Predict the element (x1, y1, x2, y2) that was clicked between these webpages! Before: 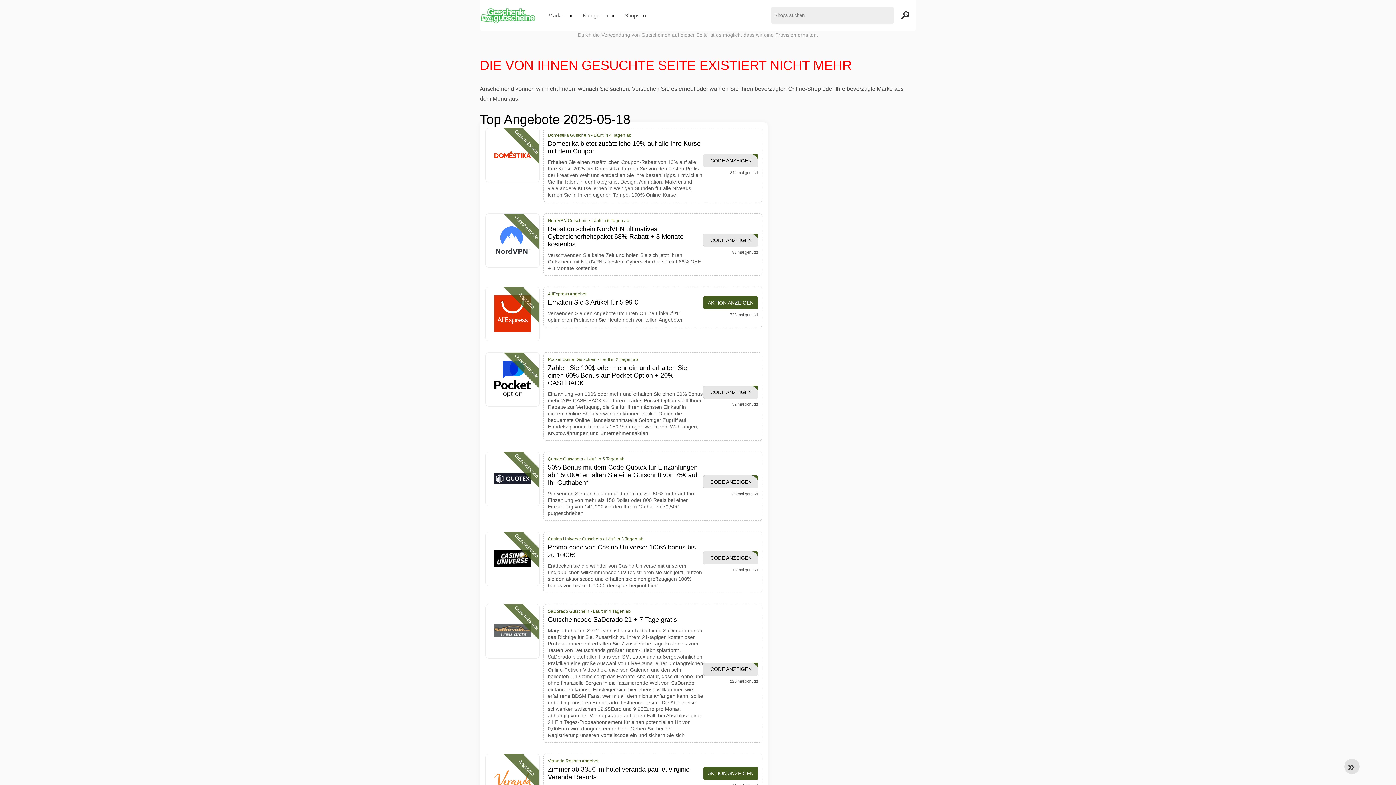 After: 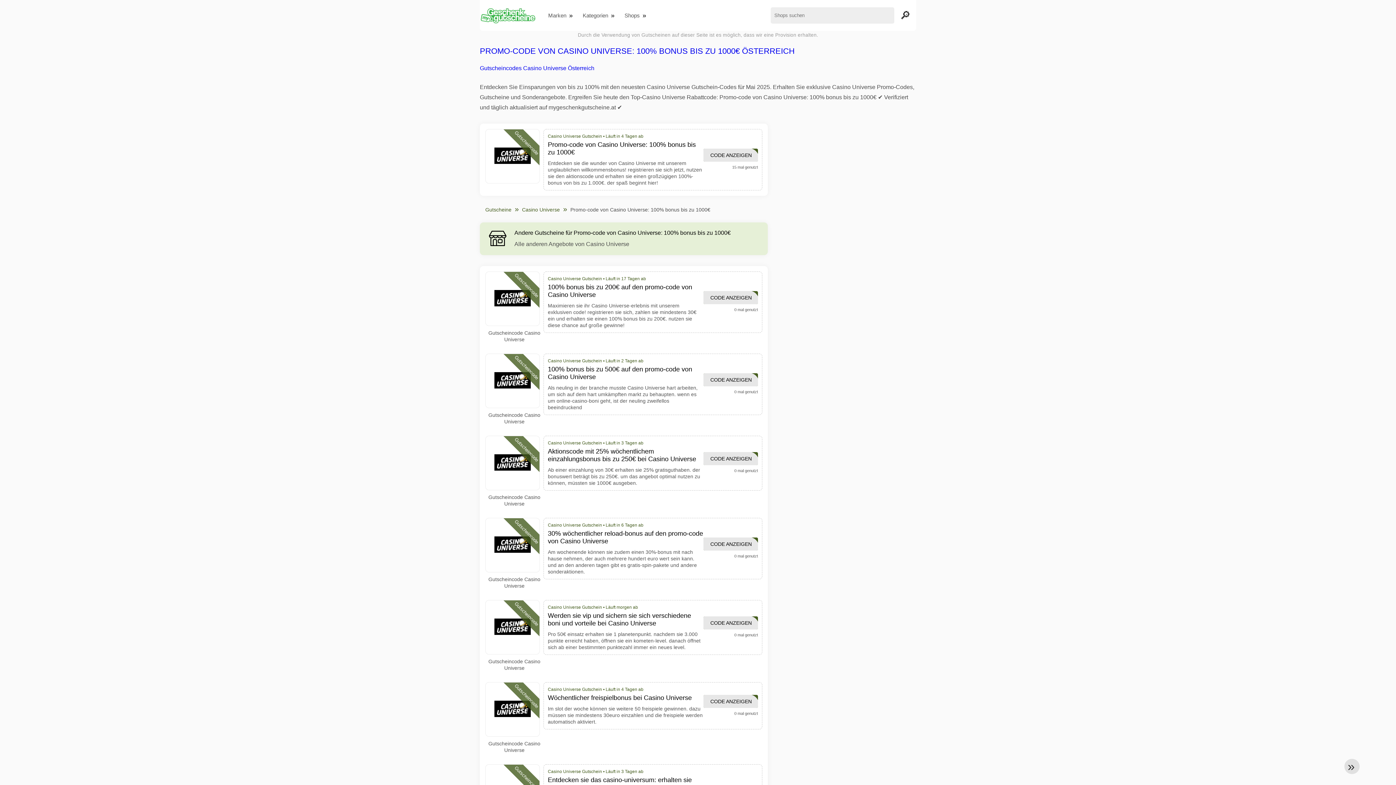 Action: label: Promo-code von Casino Universe: 100% bonus bis zu 1000€ bbox: (548, 544, 703, 559)